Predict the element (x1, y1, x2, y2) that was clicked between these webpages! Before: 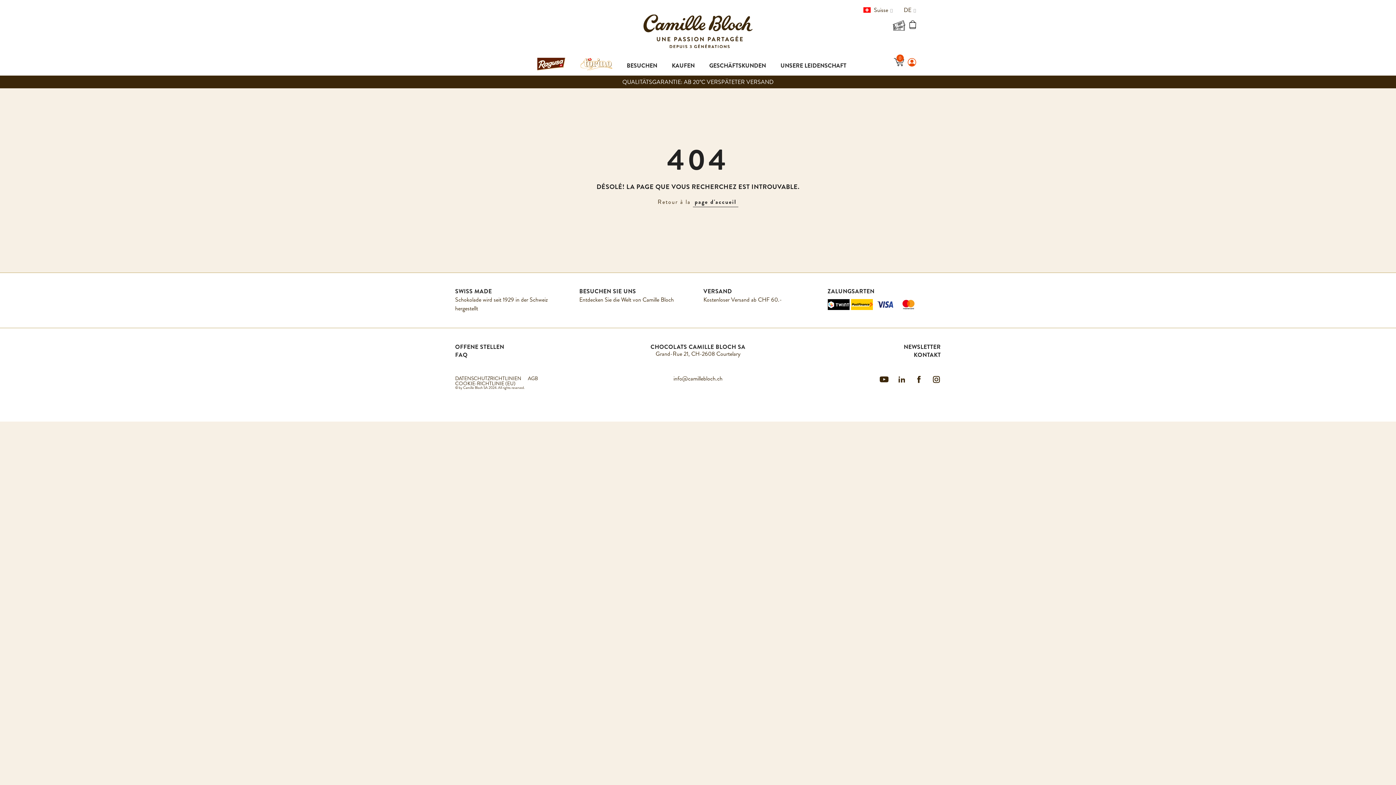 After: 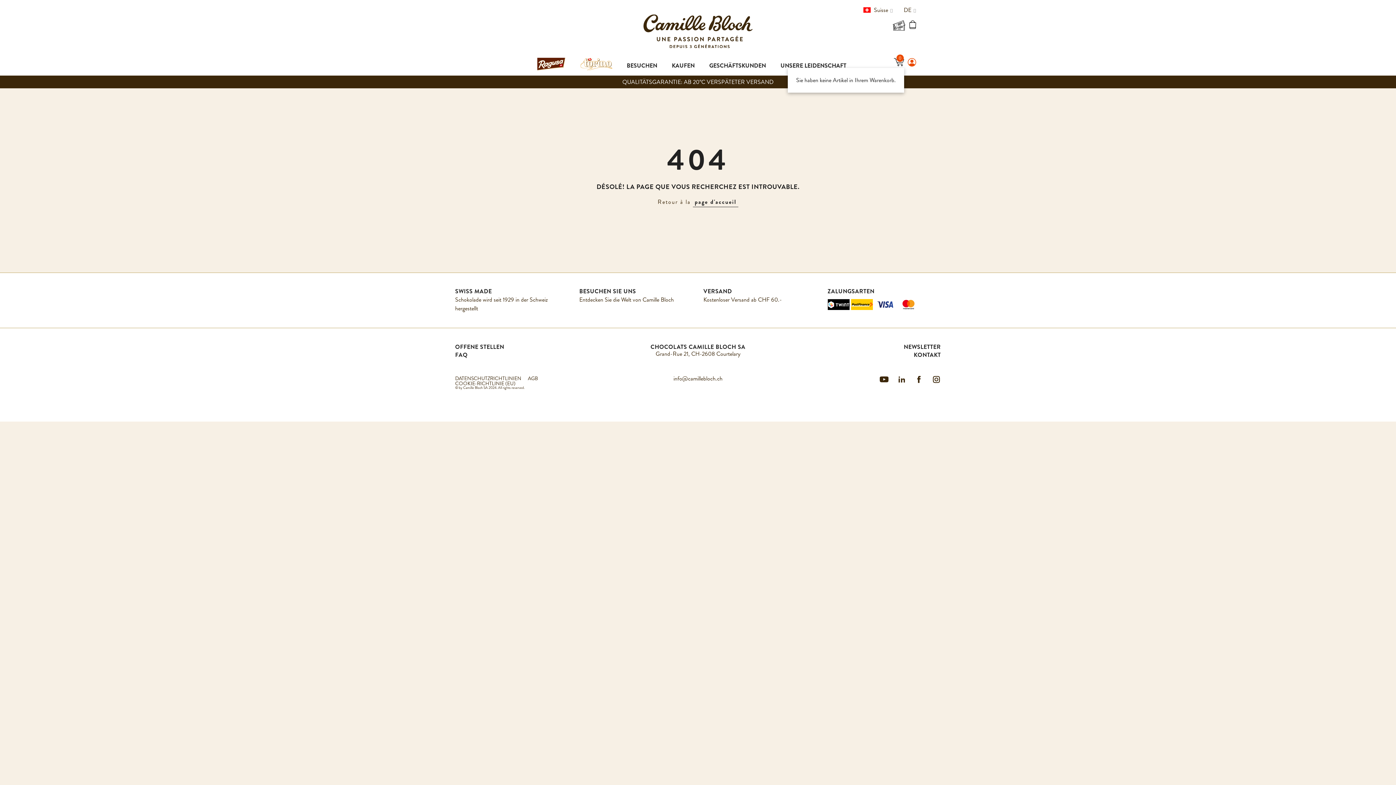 Action: bbox: (894, 58, 904, 67)